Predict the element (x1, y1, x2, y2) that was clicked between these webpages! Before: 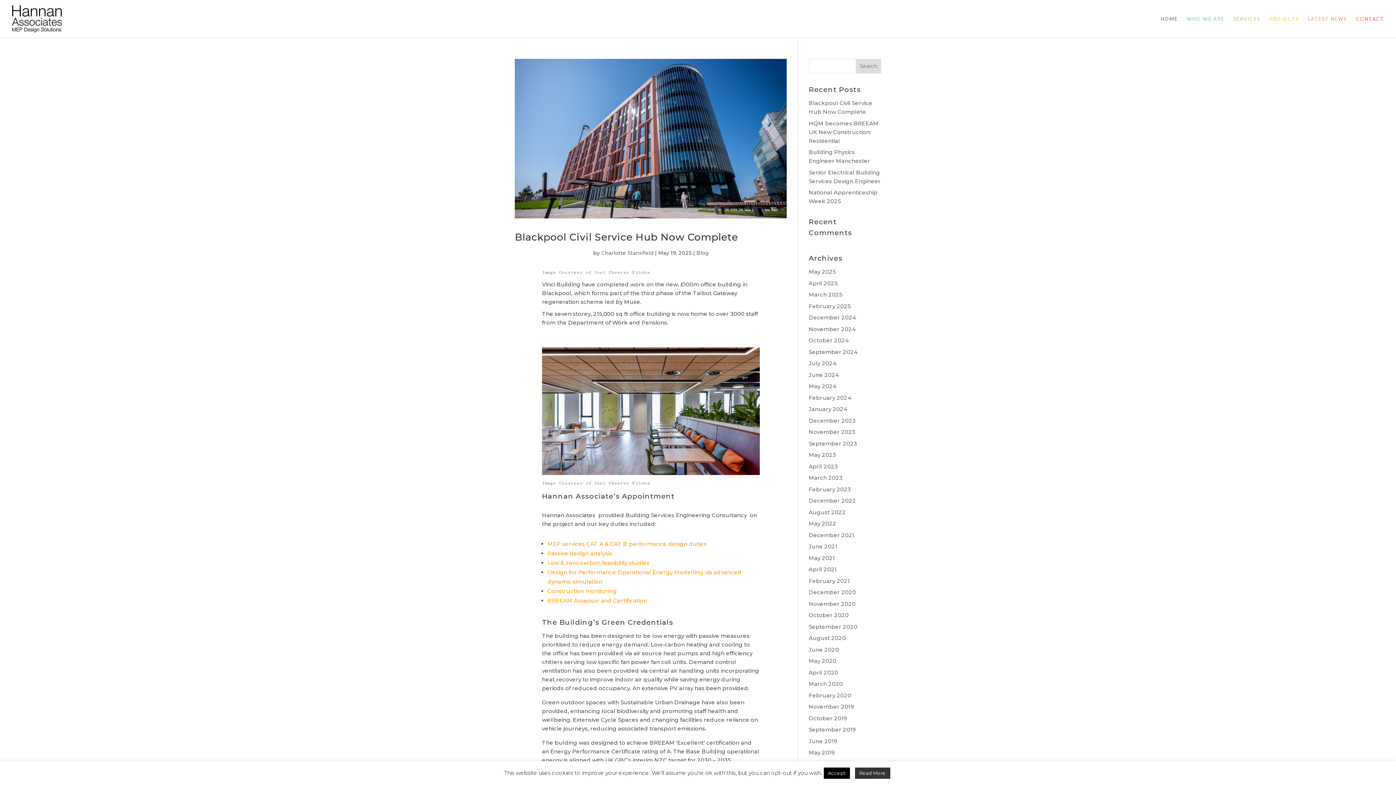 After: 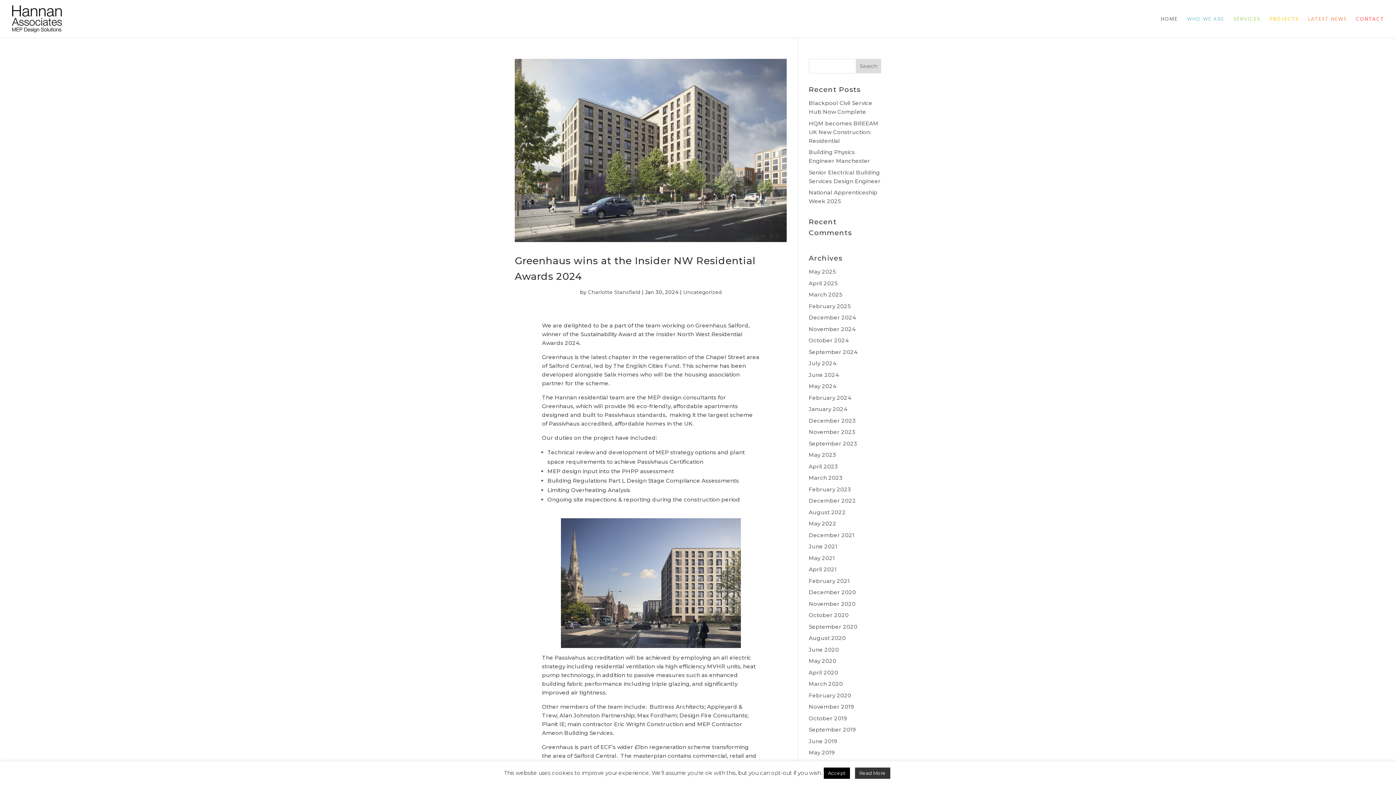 Action: bbox: (808, 405, 847, 412) label: January 2024